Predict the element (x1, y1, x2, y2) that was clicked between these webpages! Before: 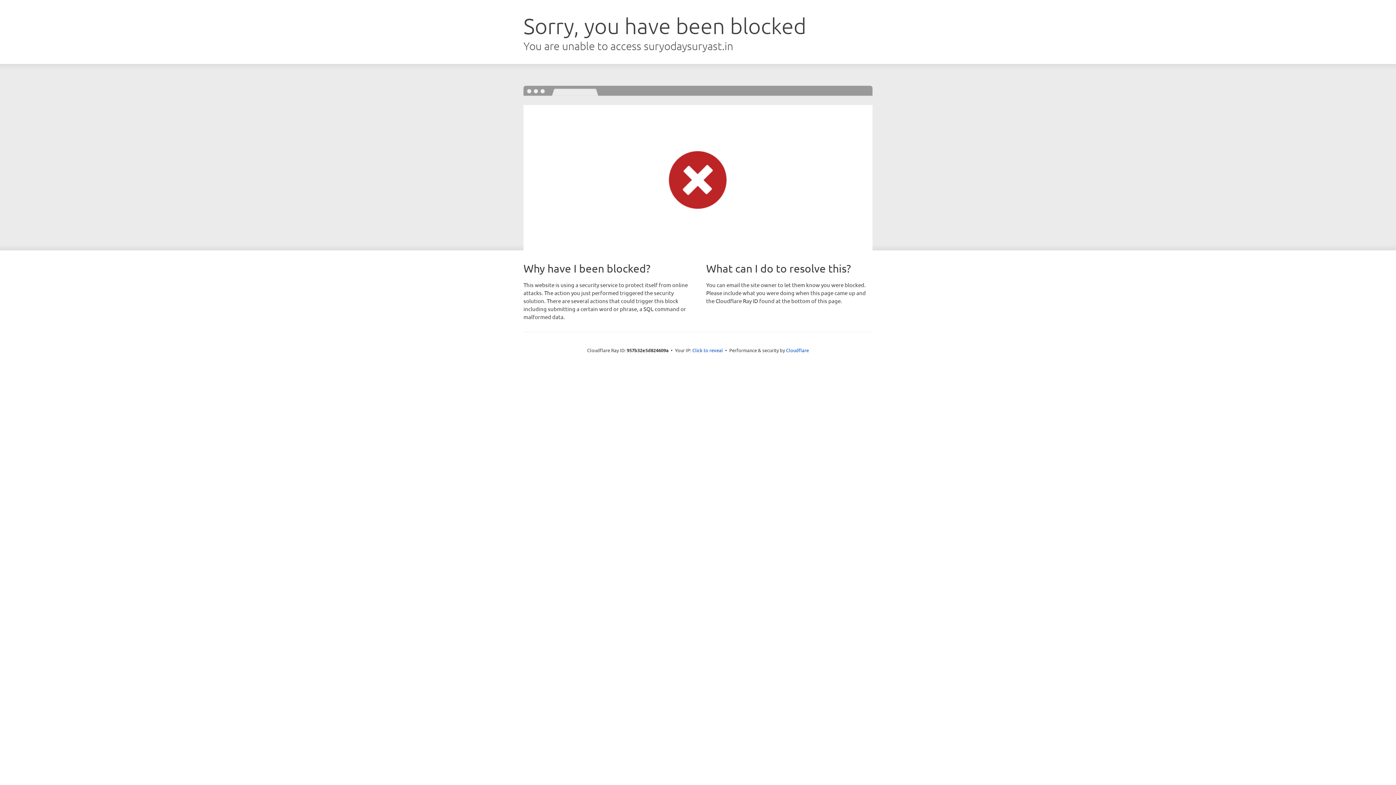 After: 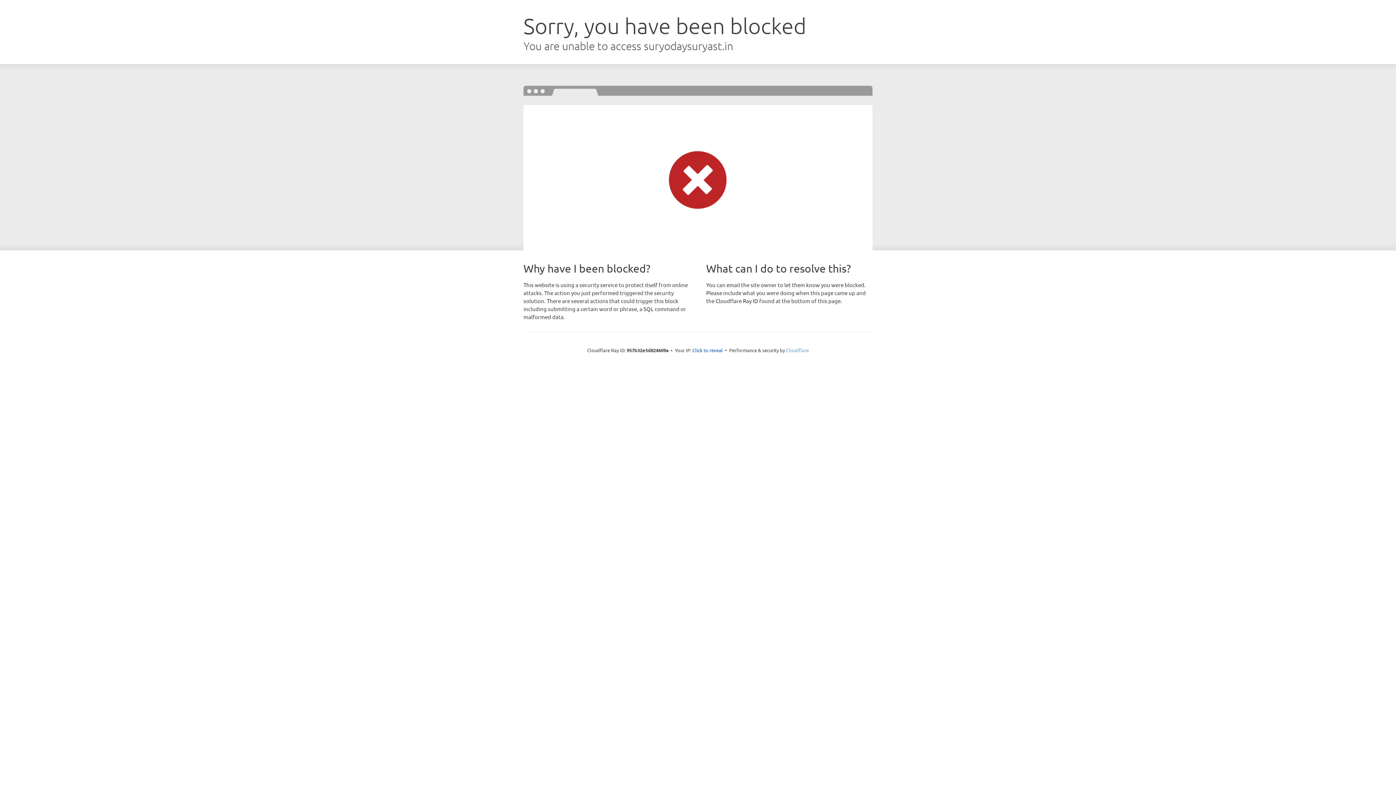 Action: bbox: (786, 347, 809, 353) label: Cloudflare